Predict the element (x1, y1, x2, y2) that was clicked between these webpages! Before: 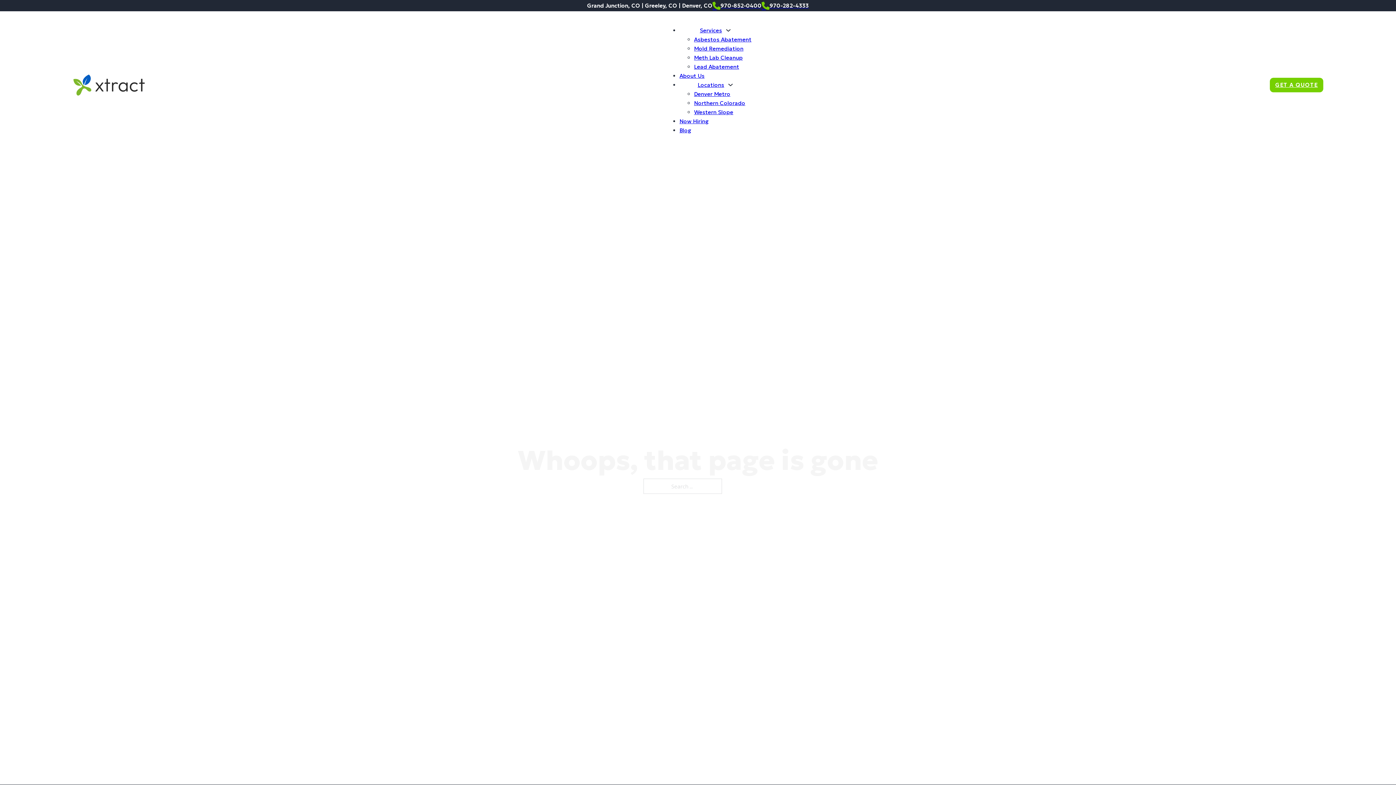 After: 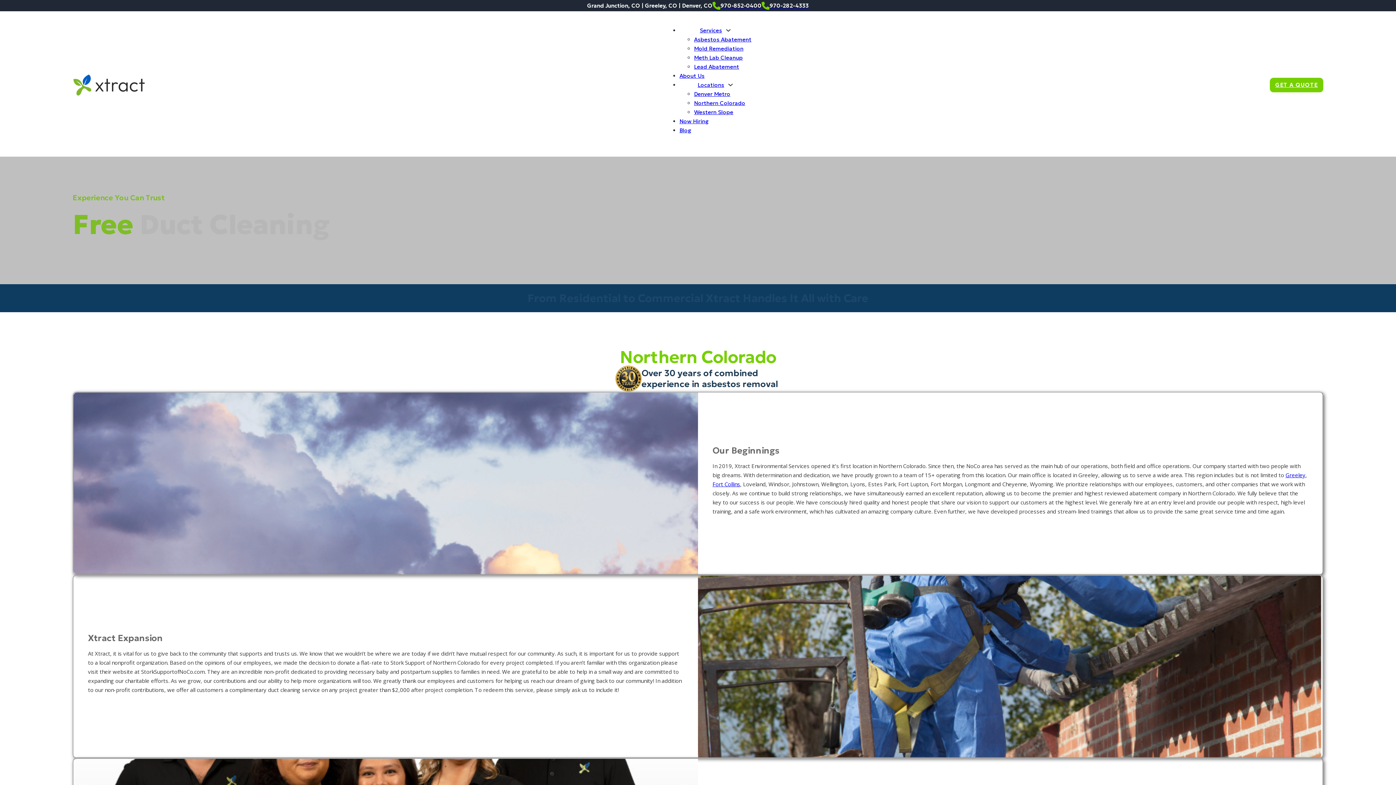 Action: bbox: (694, 99, 745, 106) label: Northern Colorado